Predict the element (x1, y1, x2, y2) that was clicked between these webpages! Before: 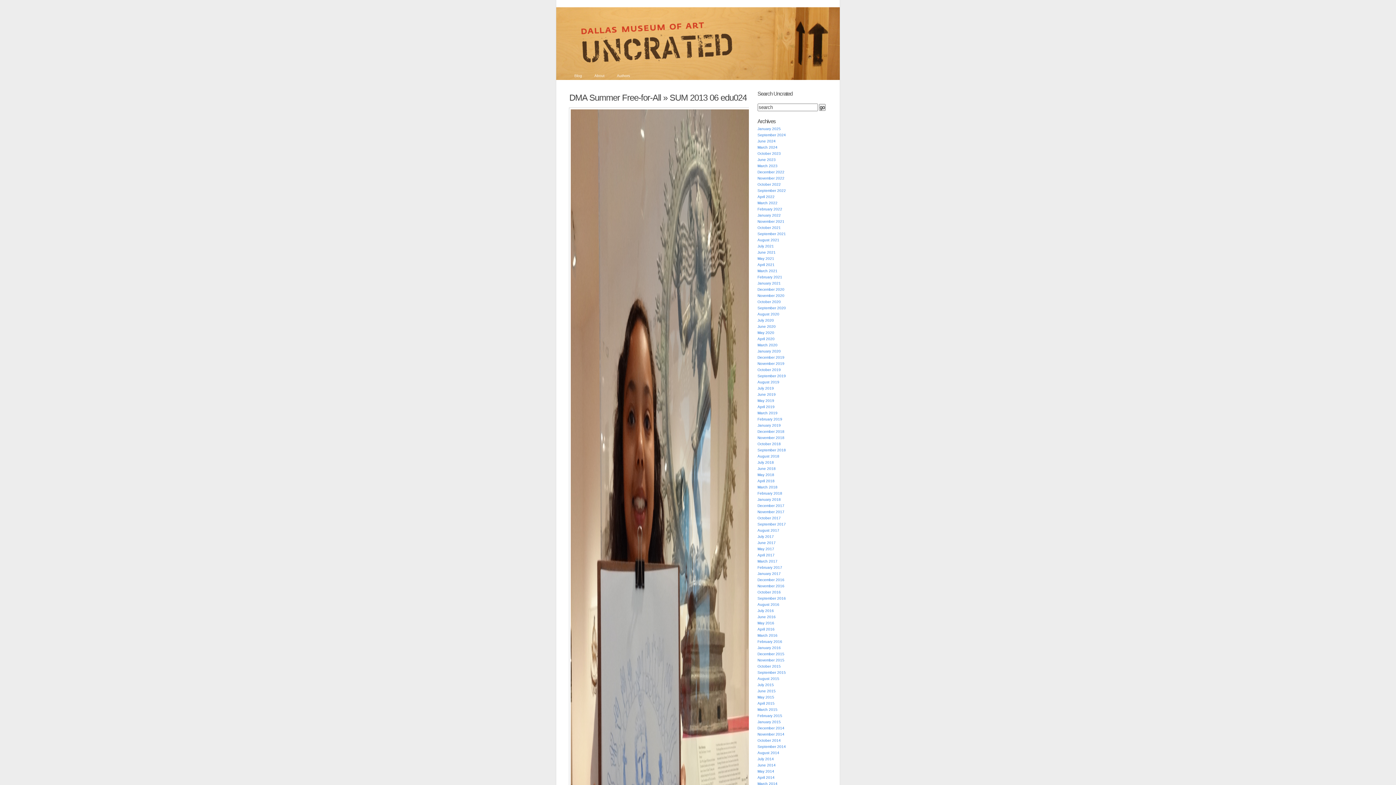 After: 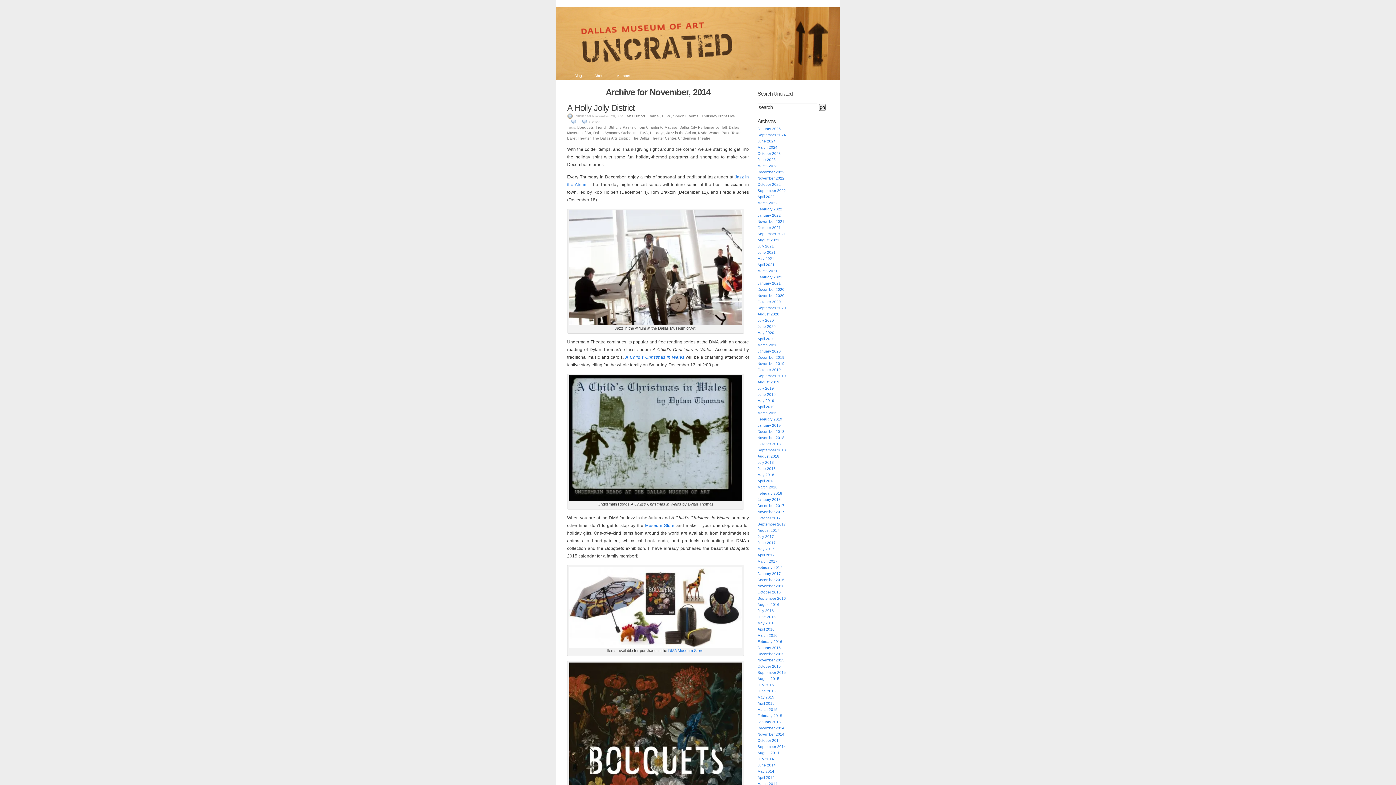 Action: bbox: (757, 732, 784, 736) label: November 2014